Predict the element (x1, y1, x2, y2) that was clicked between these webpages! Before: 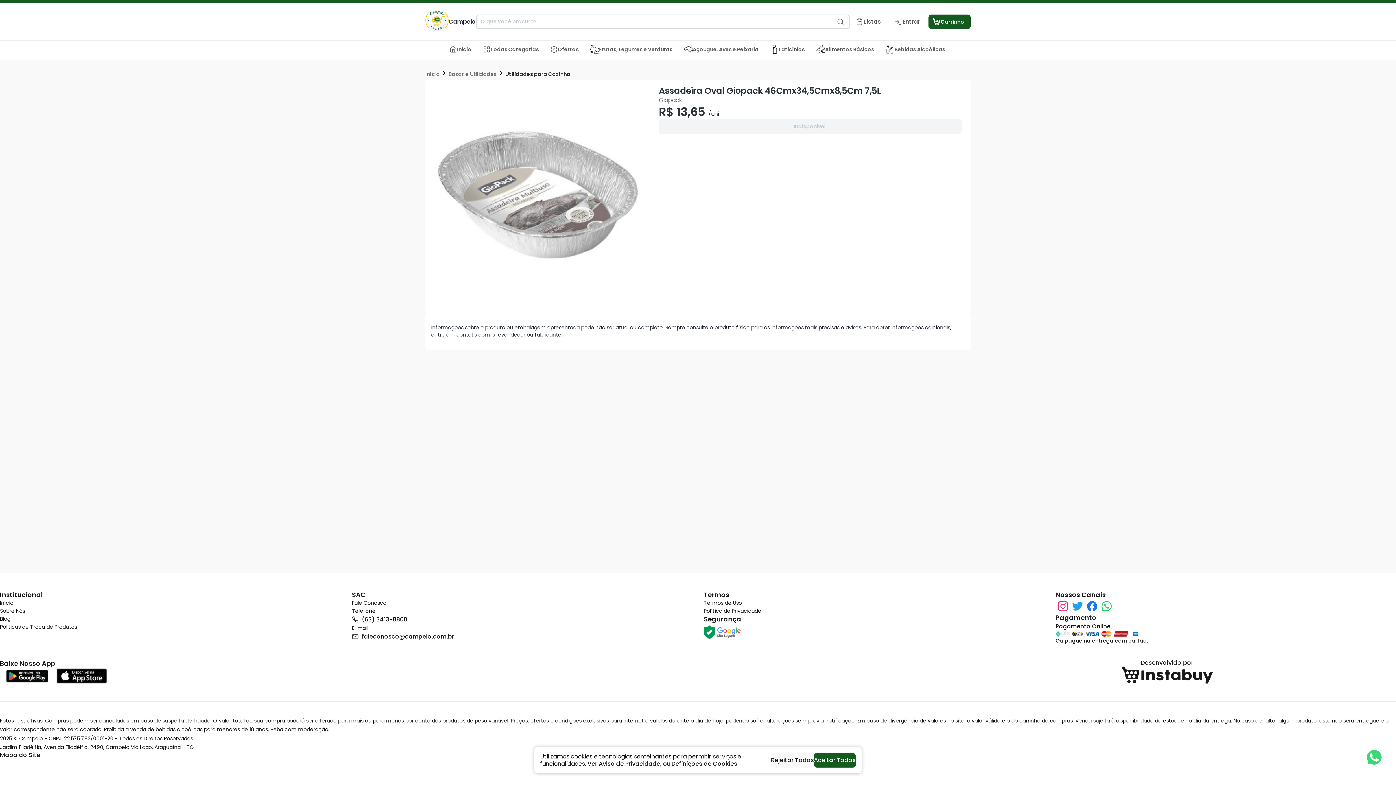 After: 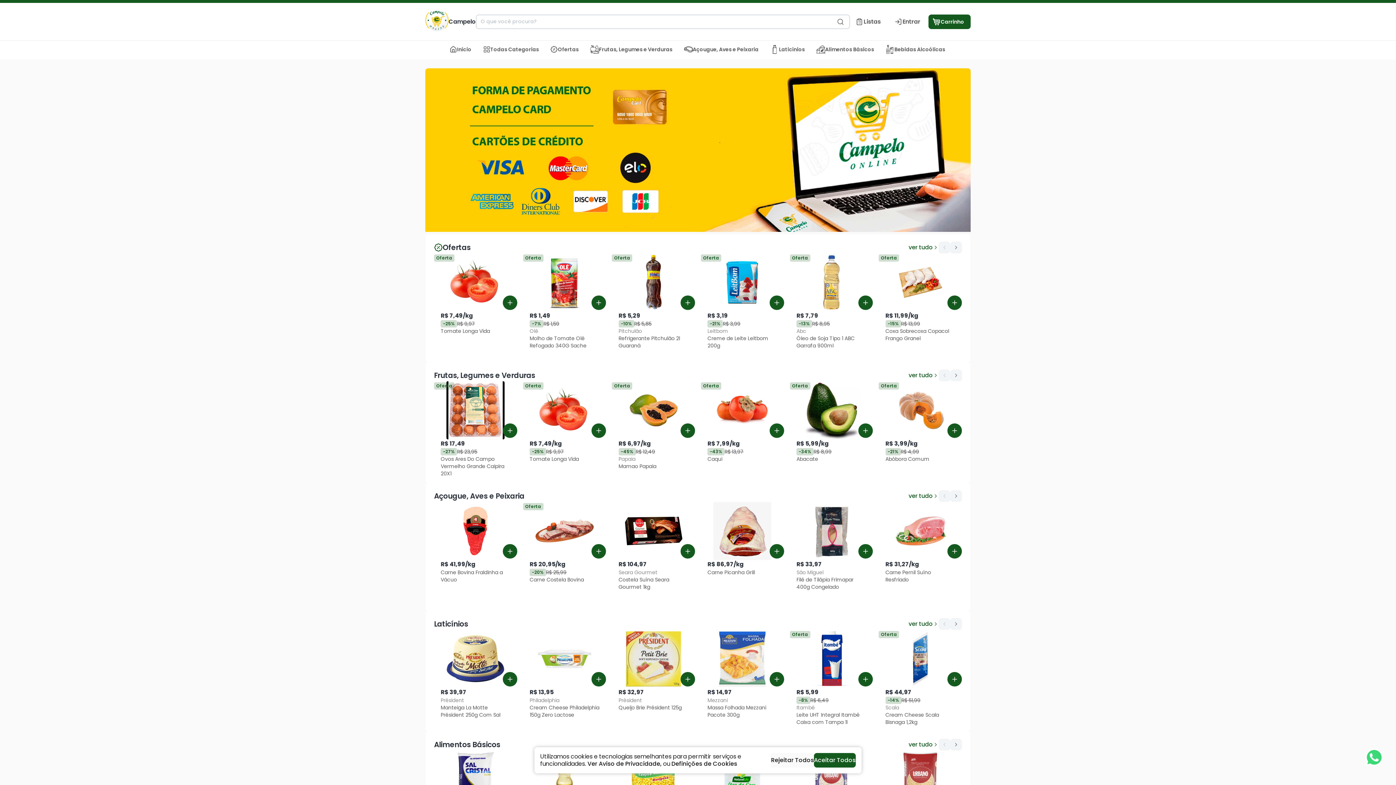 Action: label: Início bbox: (425, 70, 440, 78)